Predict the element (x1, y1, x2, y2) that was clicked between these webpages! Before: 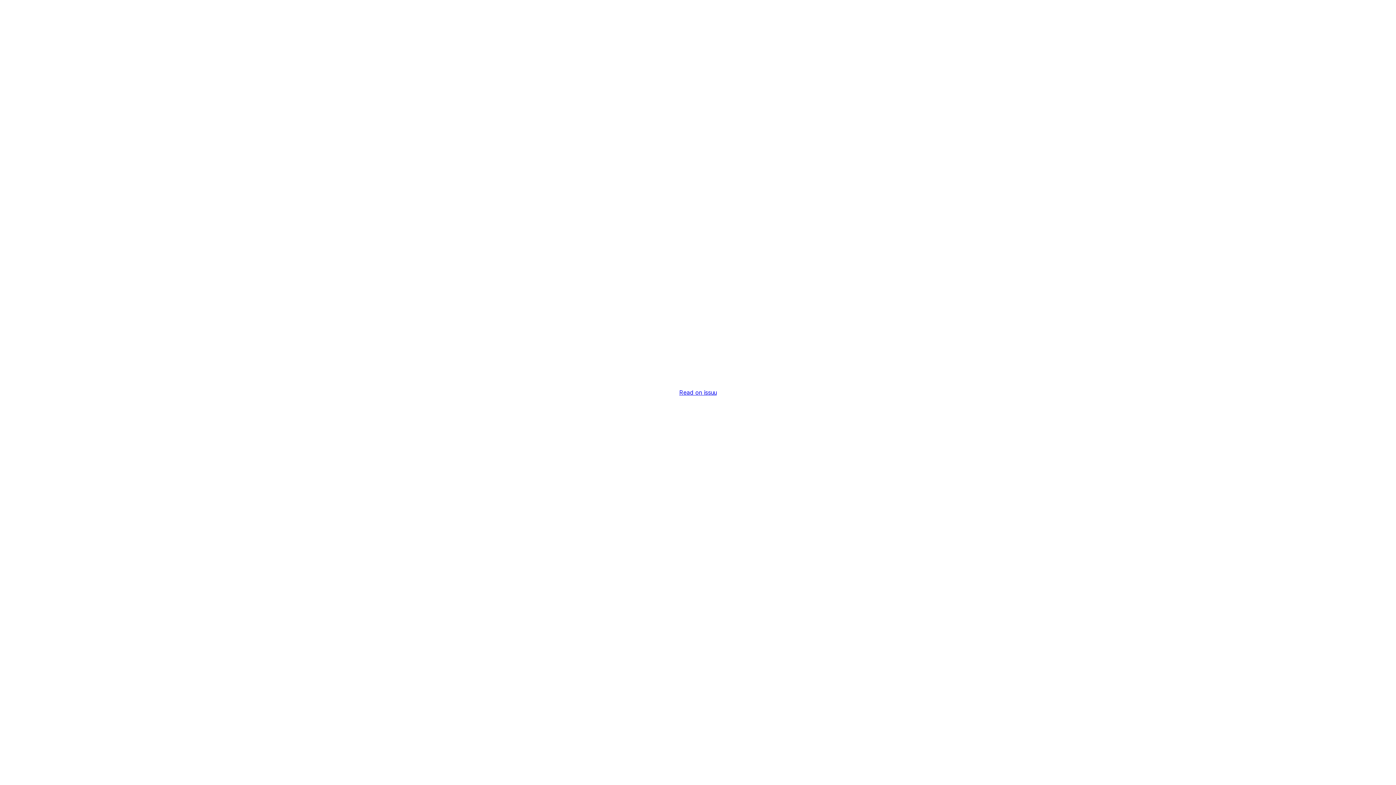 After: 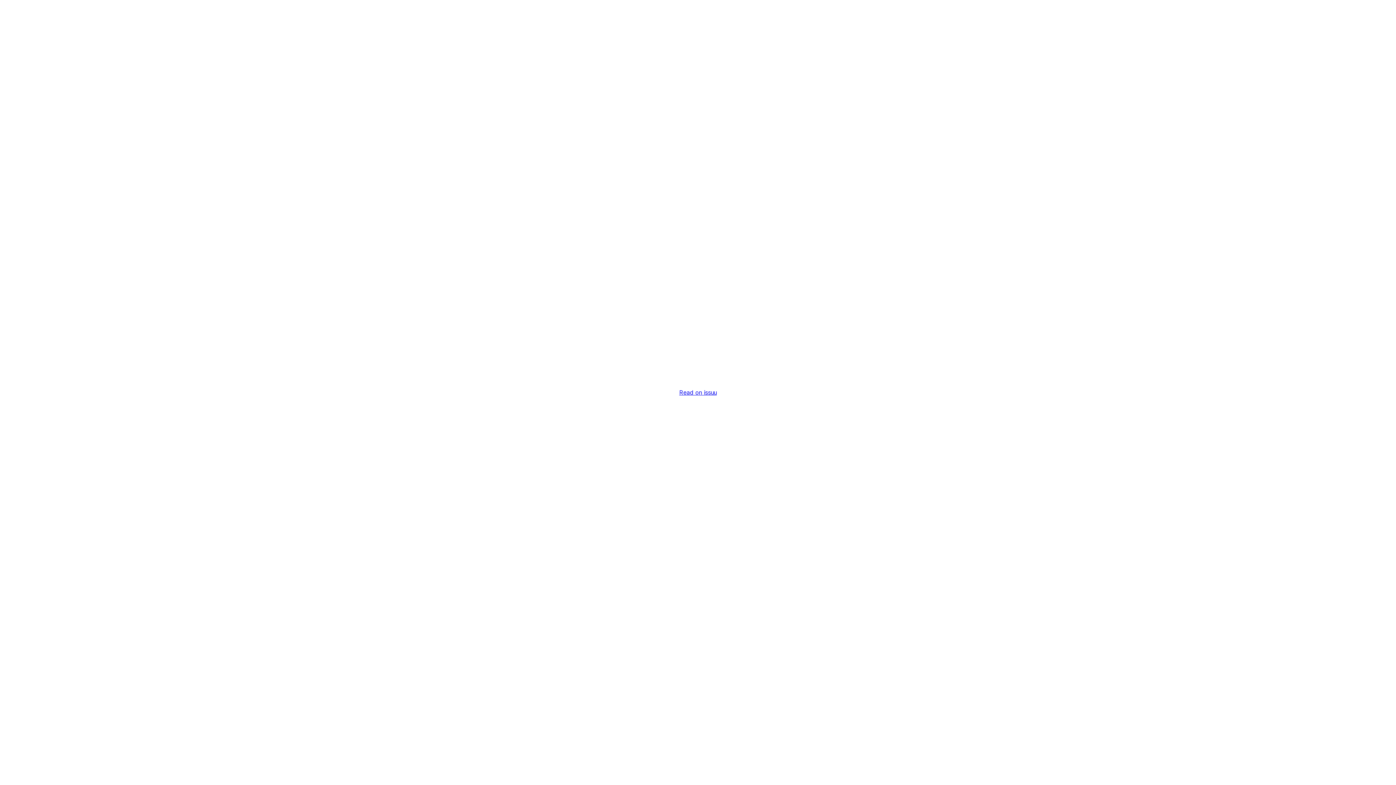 Action: label: Read on issuu bbox: (679, 389, 716, 396)